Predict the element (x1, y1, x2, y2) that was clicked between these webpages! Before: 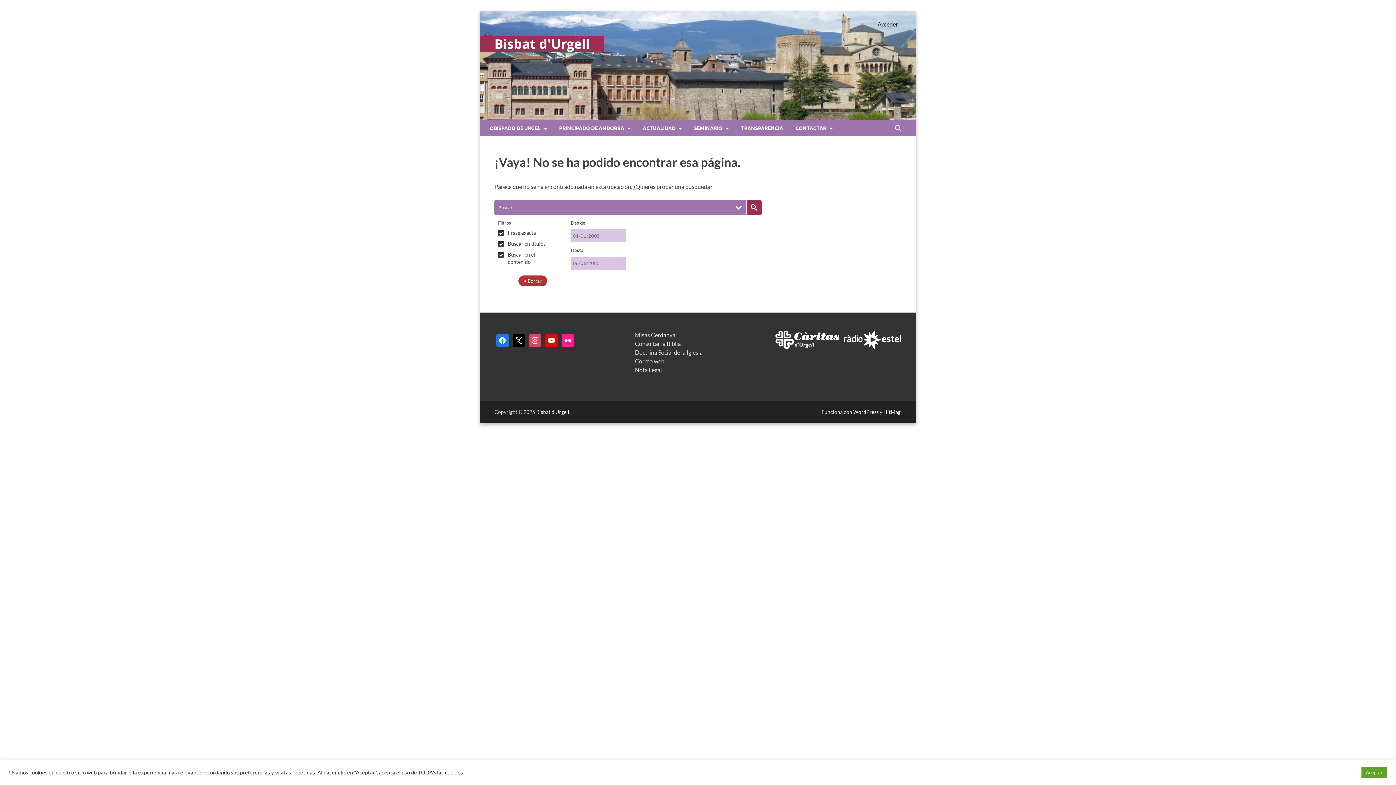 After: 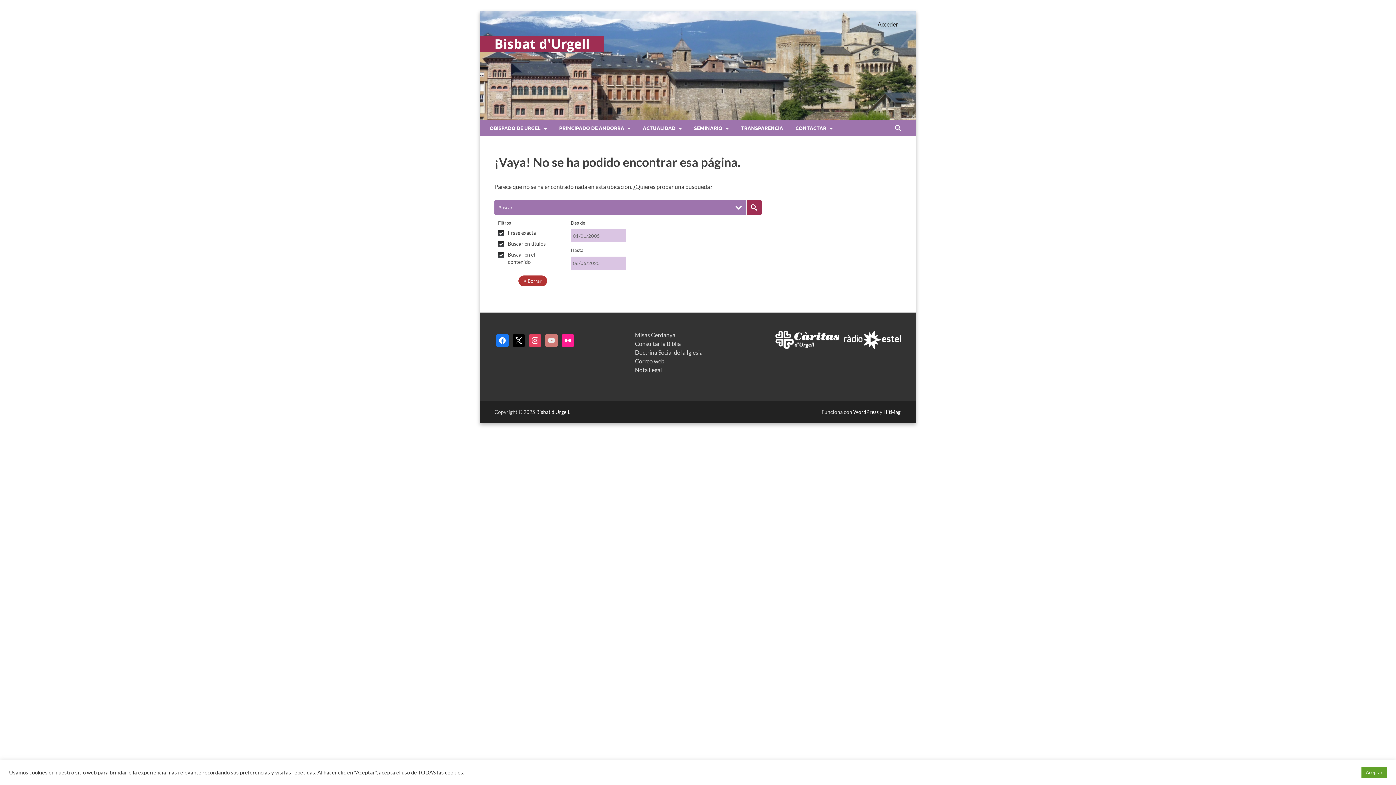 Action: bbox: (545, 336, 557, 343) label: youtube